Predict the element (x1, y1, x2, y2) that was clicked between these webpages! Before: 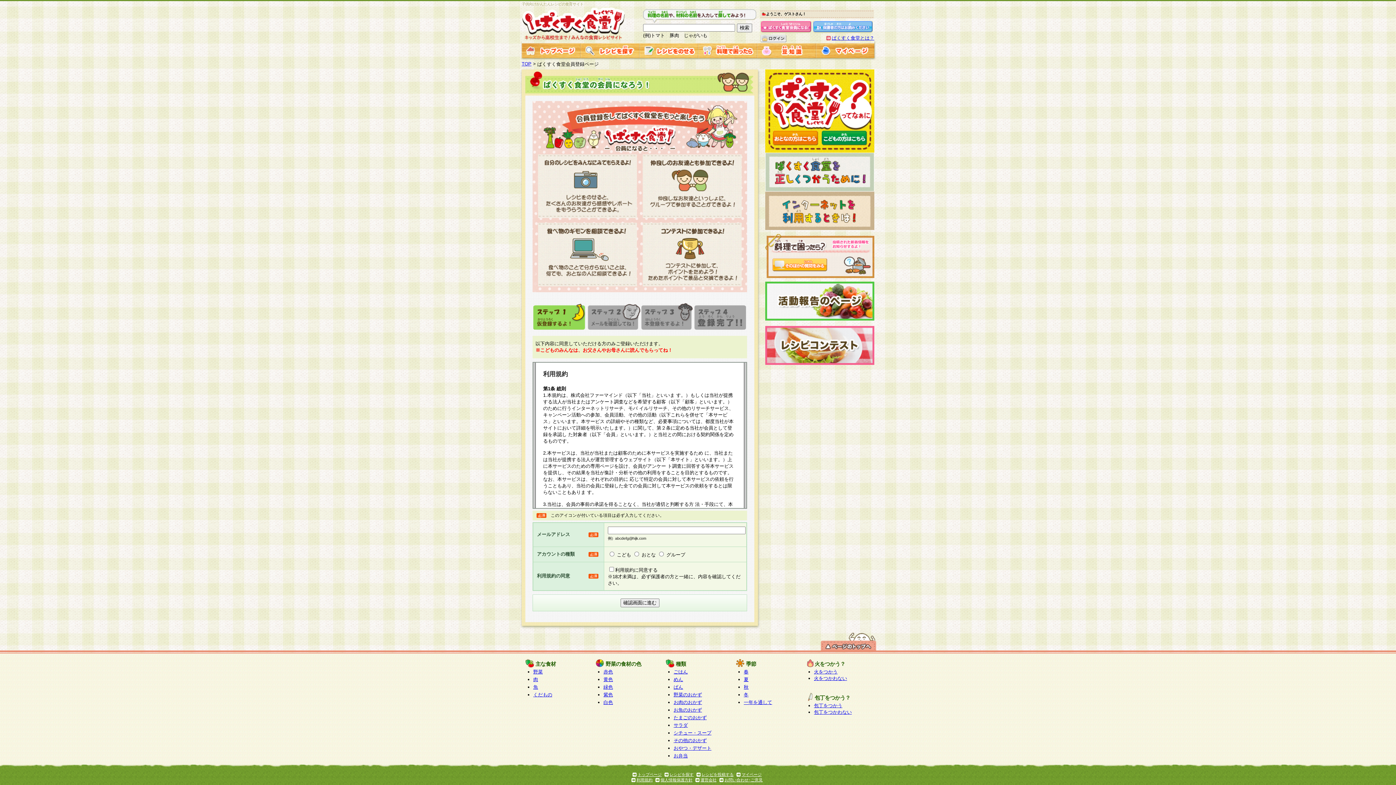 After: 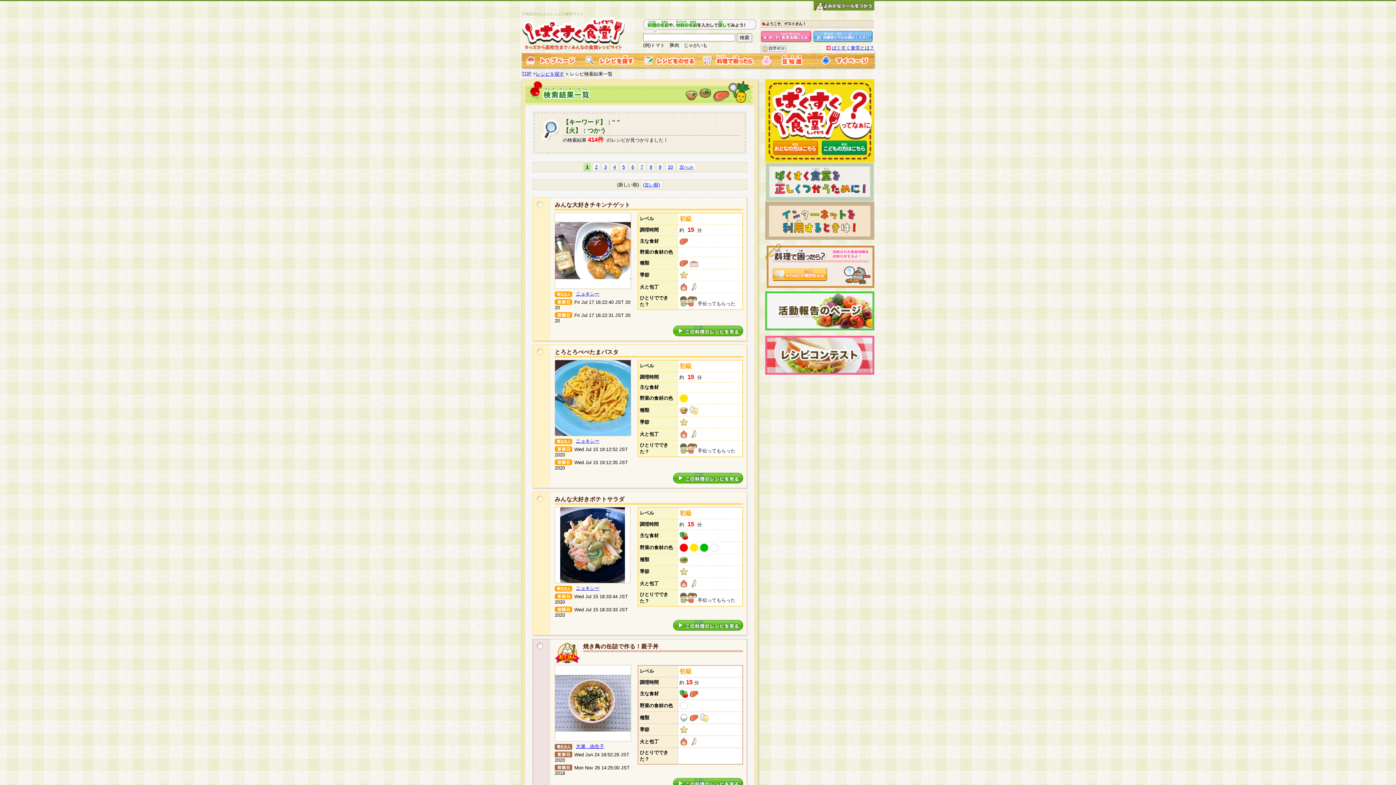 Action: bbox: (814, 669, 837, 674) label: 火をつかう